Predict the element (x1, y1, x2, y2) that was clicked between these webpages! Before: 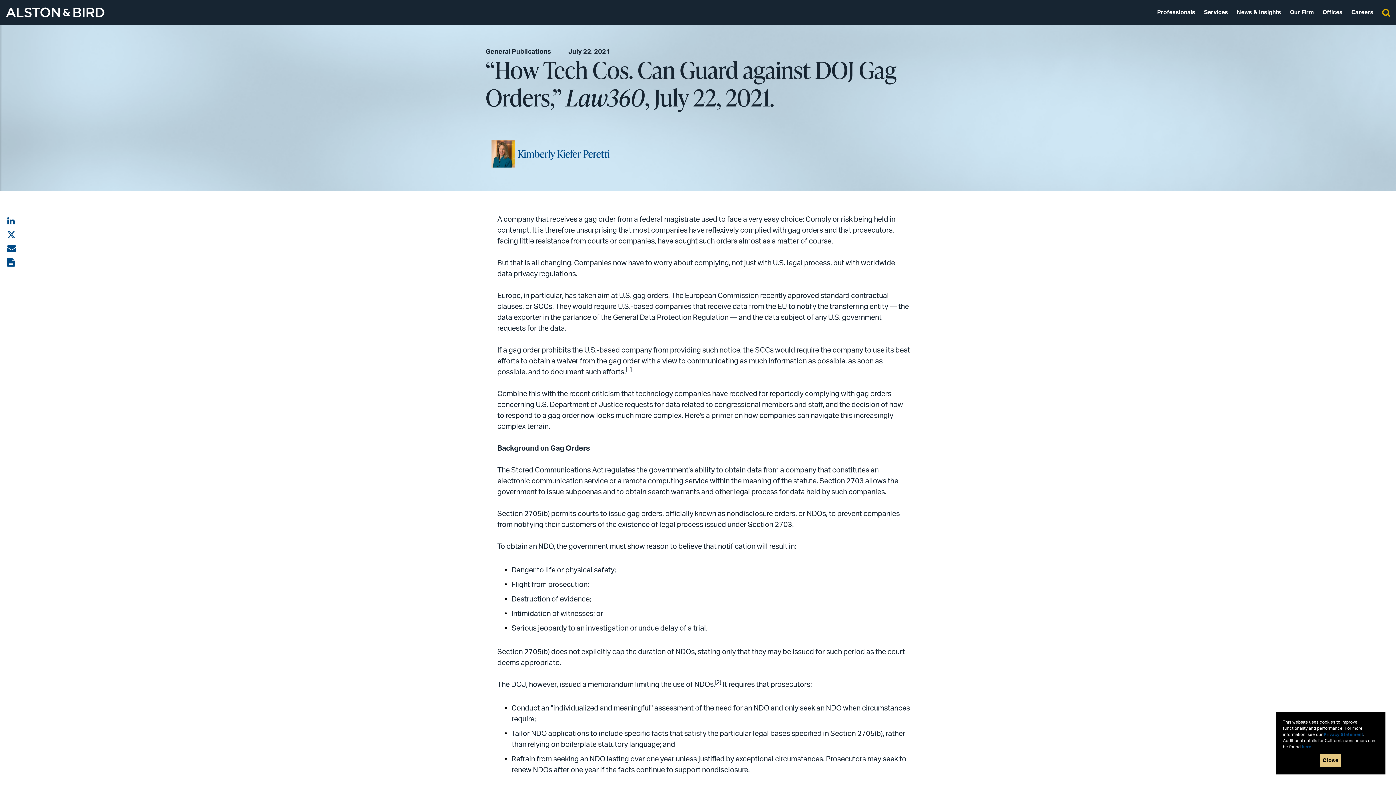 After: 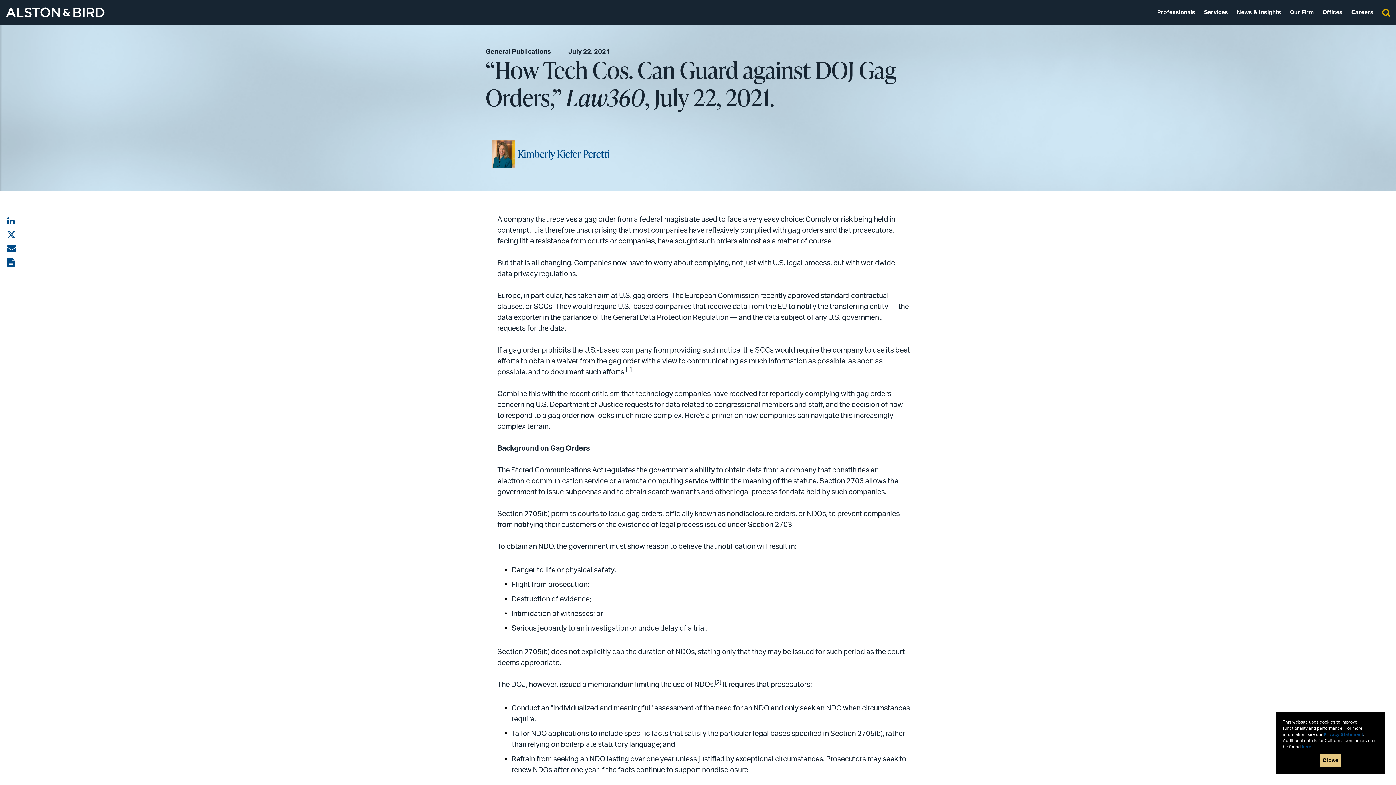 Action: bbox: (7, 217, 16, 225)